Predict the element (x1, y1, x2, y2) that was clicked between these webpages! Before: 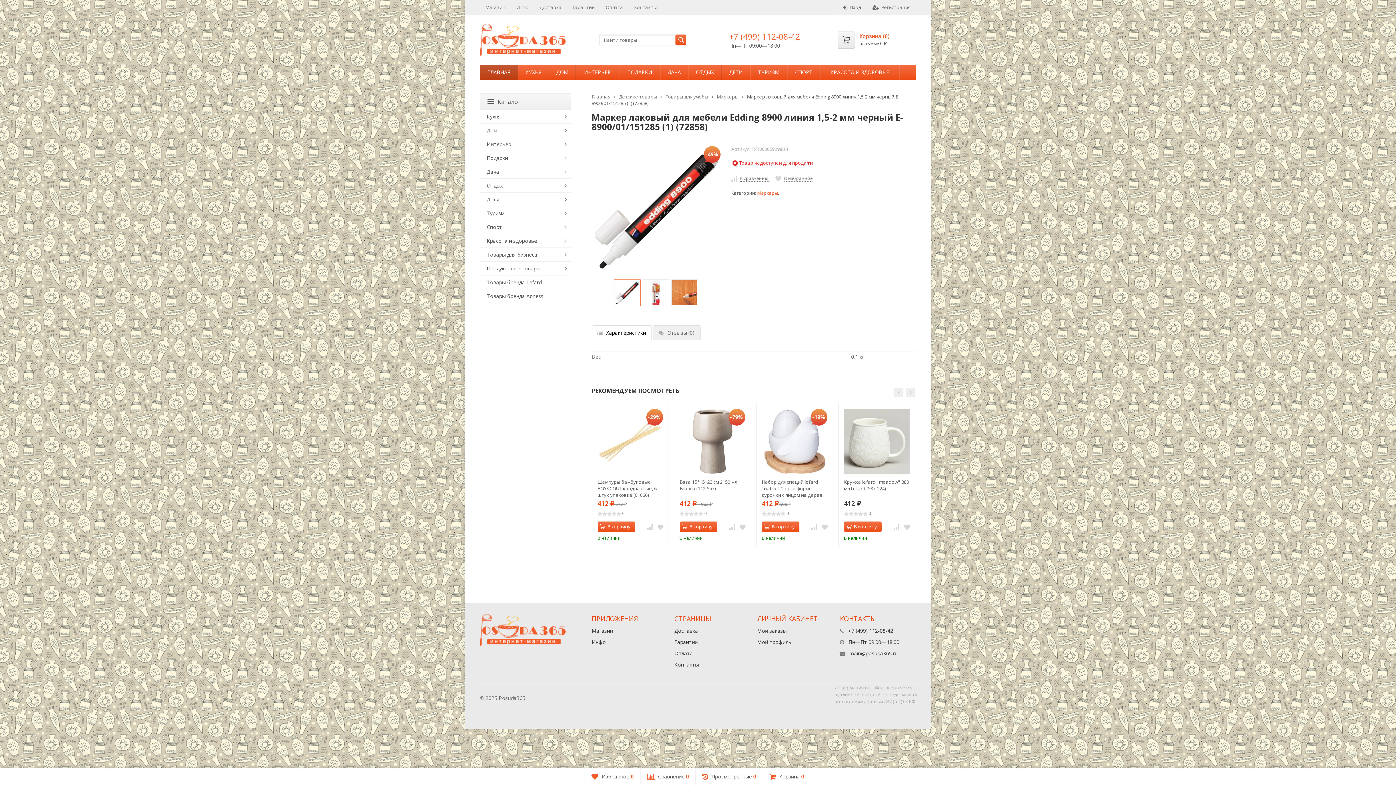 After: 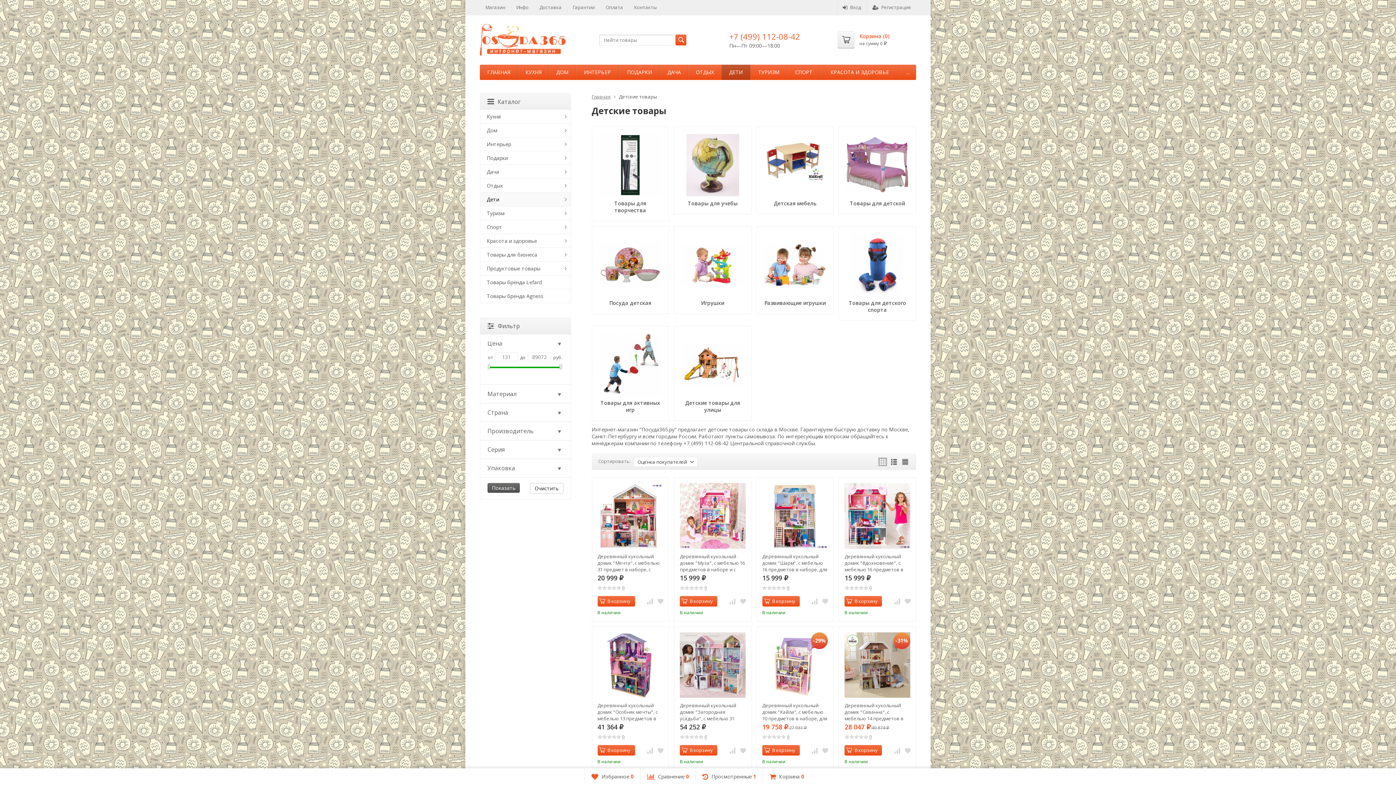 Action: label: Дети bbox: (480, 192, 570, 206)